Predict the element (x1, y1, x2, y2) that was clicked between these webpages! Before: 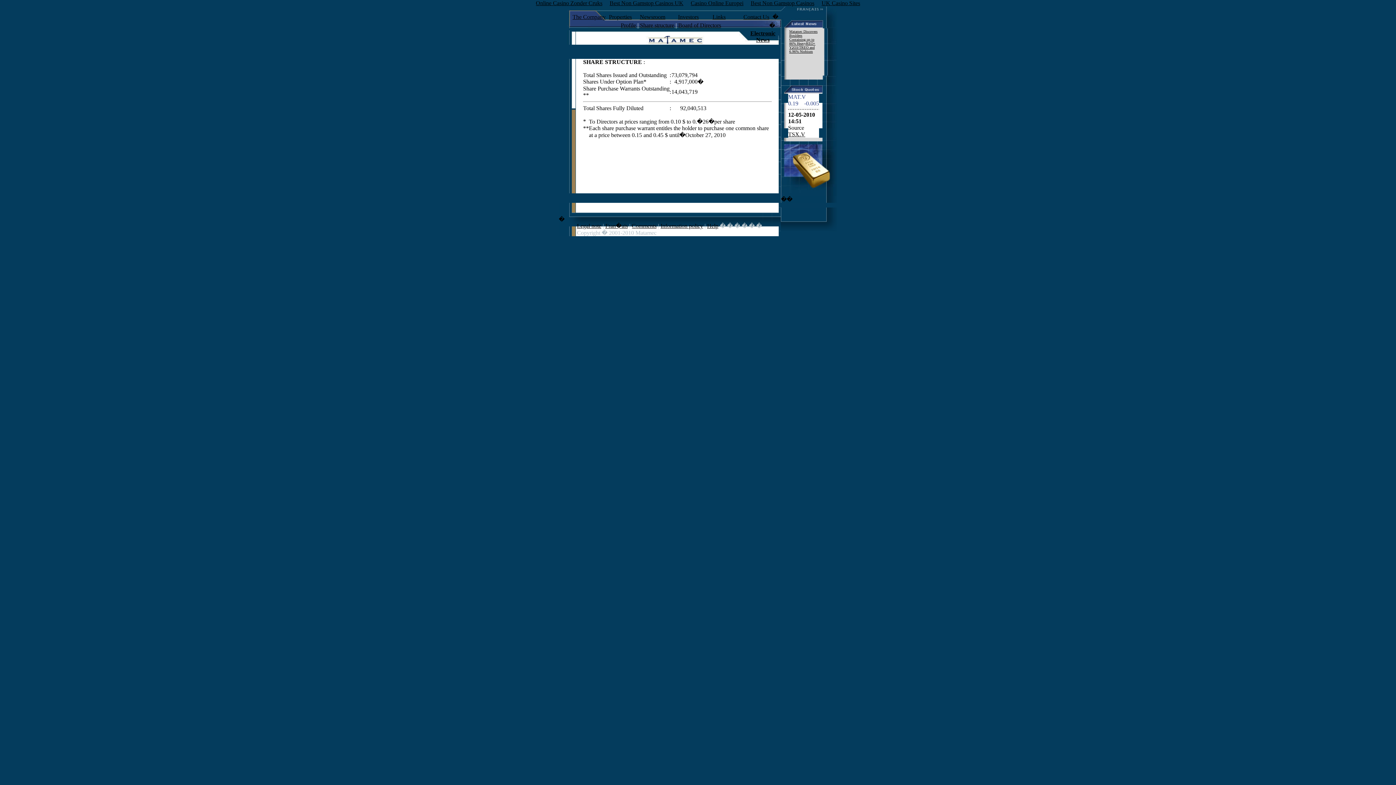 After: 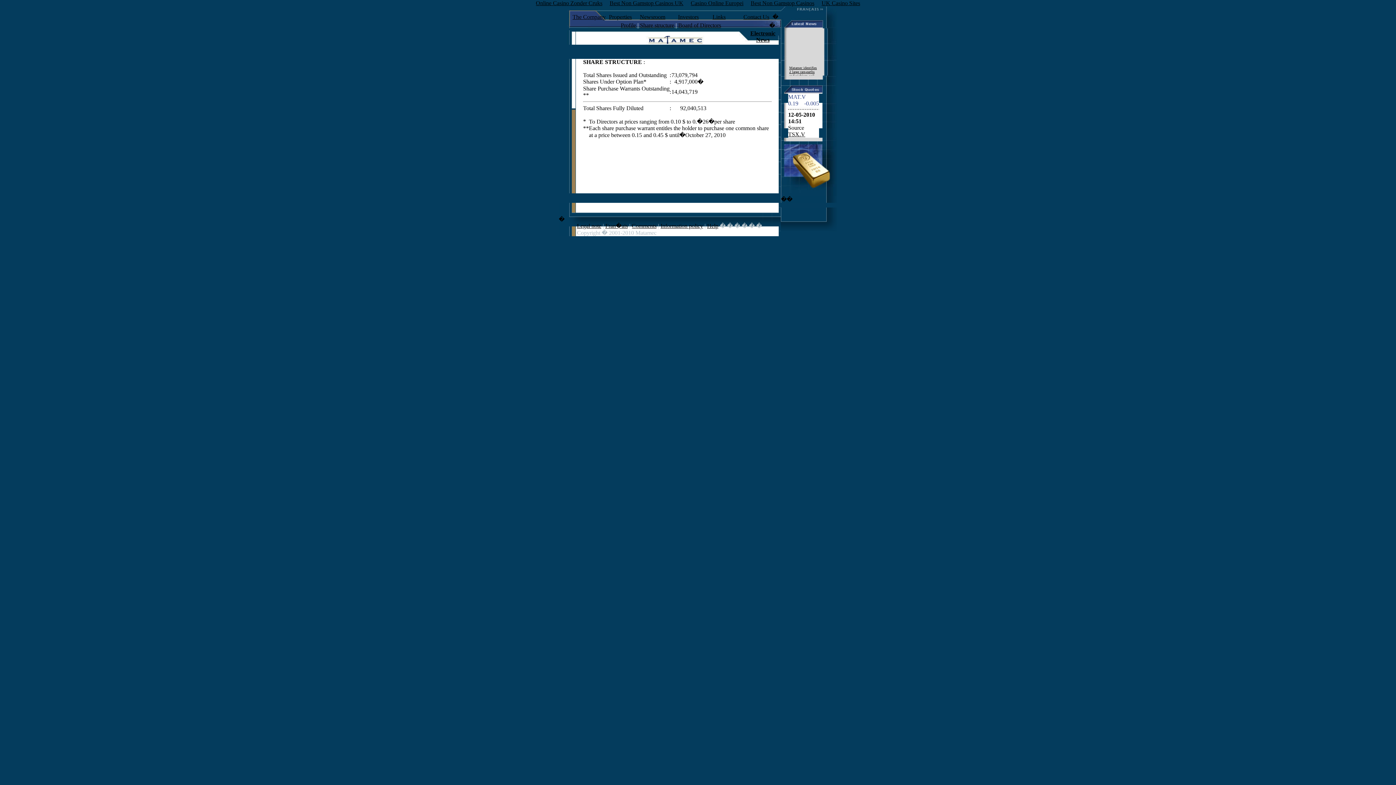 Action: label: TSX.V bbox: (788, 131, 805, 137)